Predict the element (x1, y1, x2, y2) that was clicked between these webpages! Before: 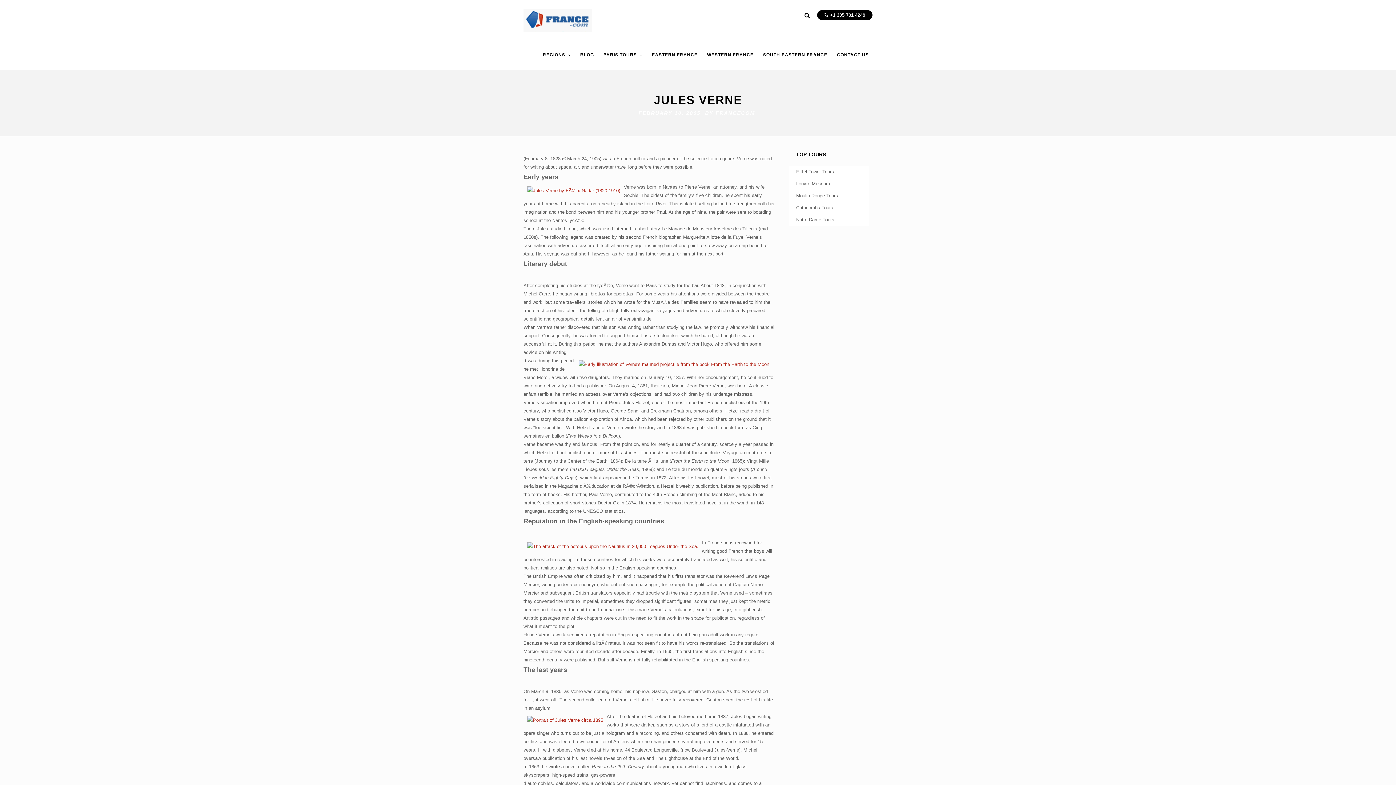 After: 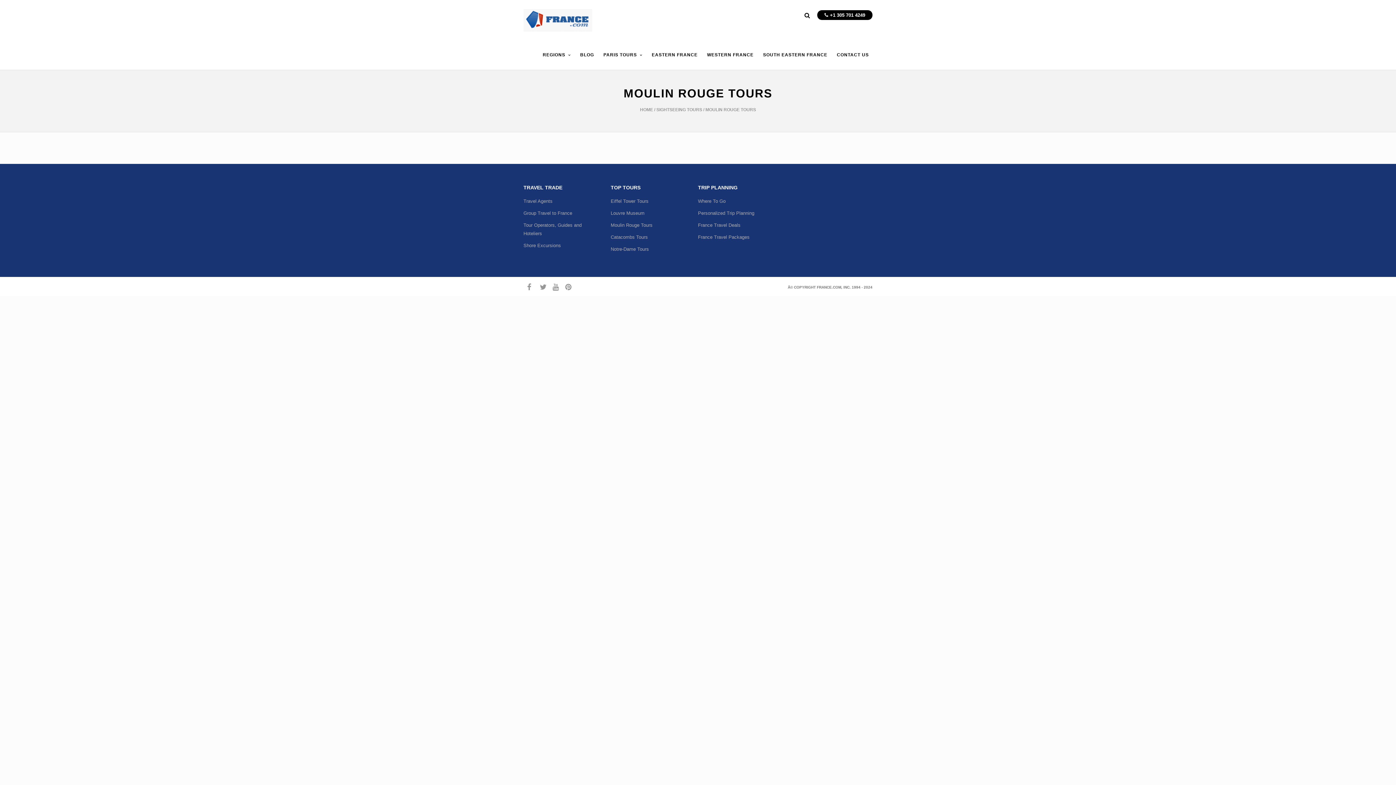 Action: bbox: (796, 192, 838, 198) label: Moulin Rouge Tours